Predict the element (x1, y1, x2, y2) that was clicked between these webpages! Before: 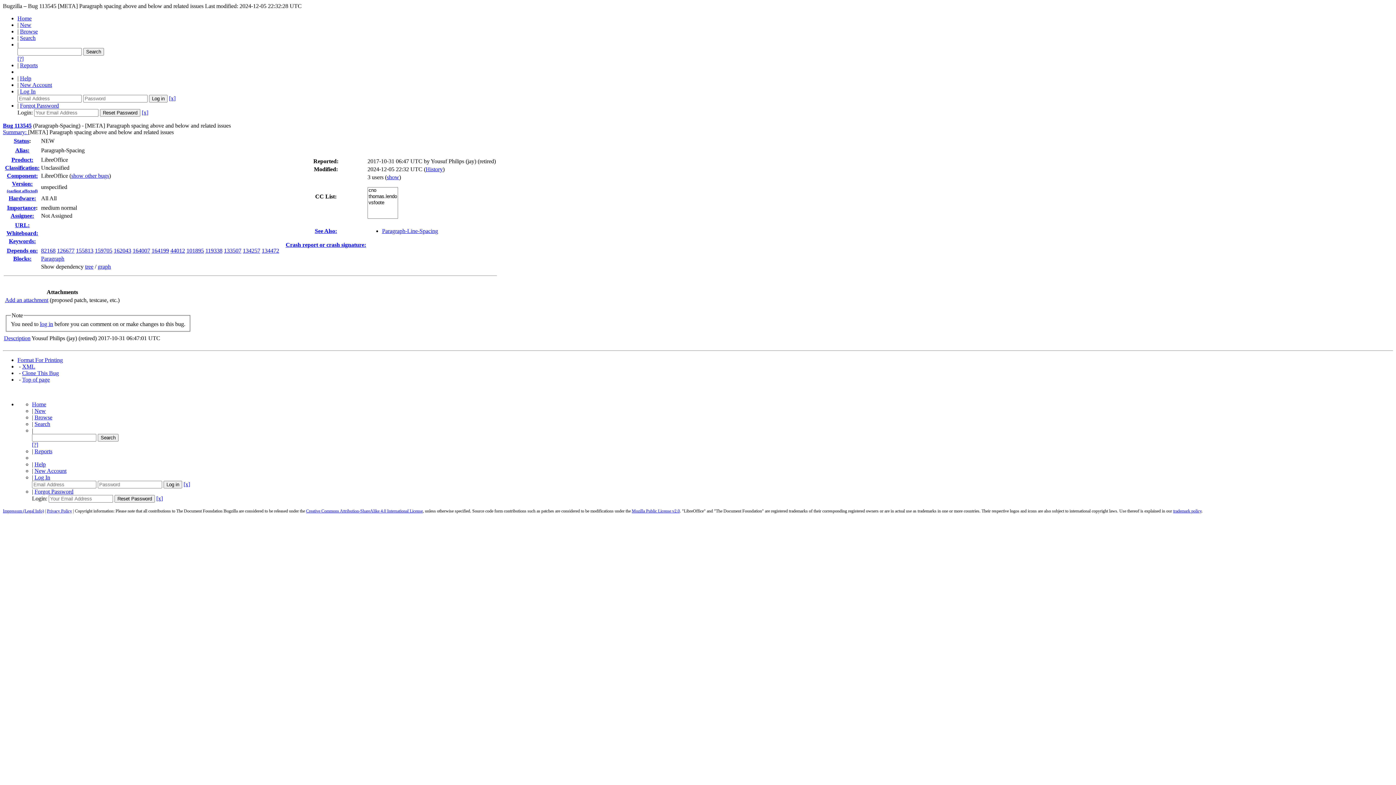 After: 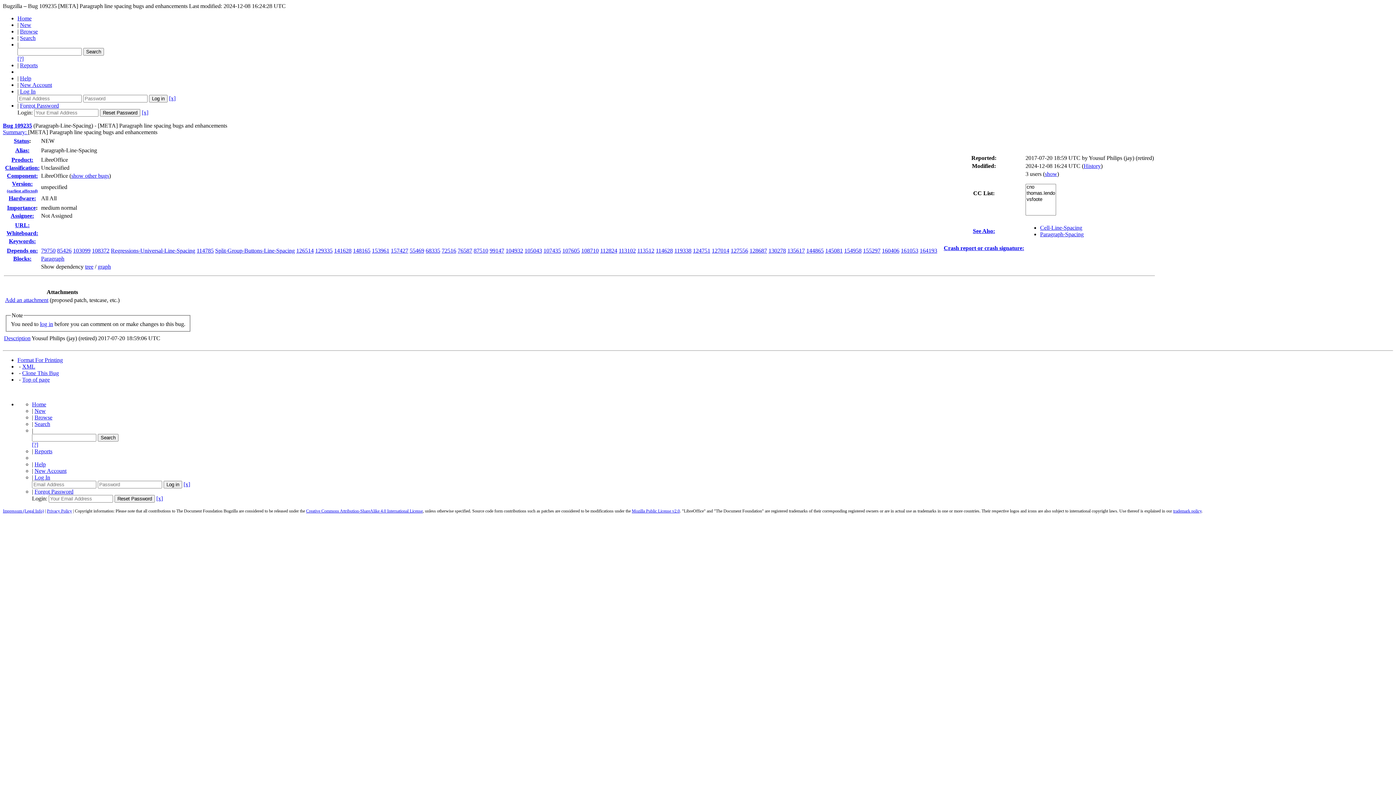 Action: bbox: (382, 228, 438, 234) label: Paragraph-Line-Spacing